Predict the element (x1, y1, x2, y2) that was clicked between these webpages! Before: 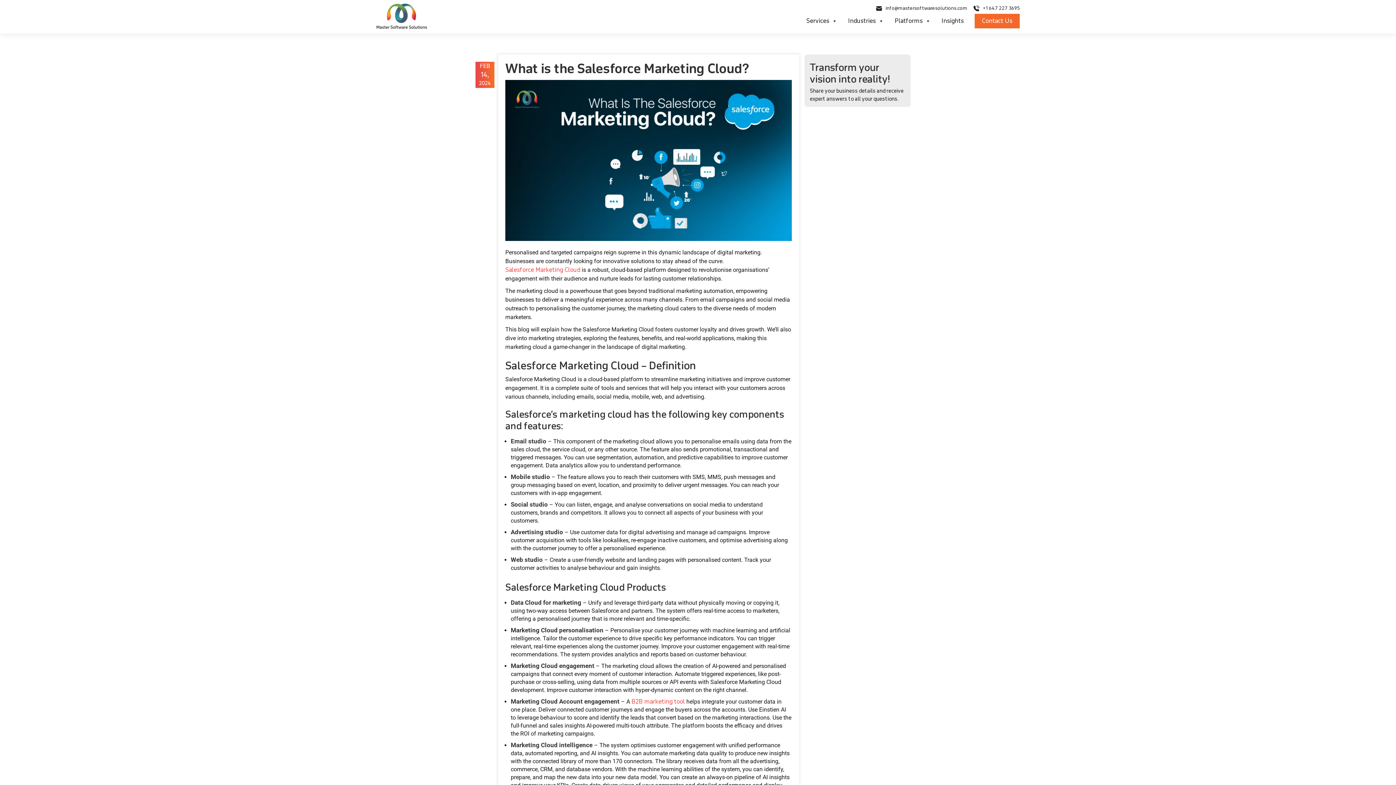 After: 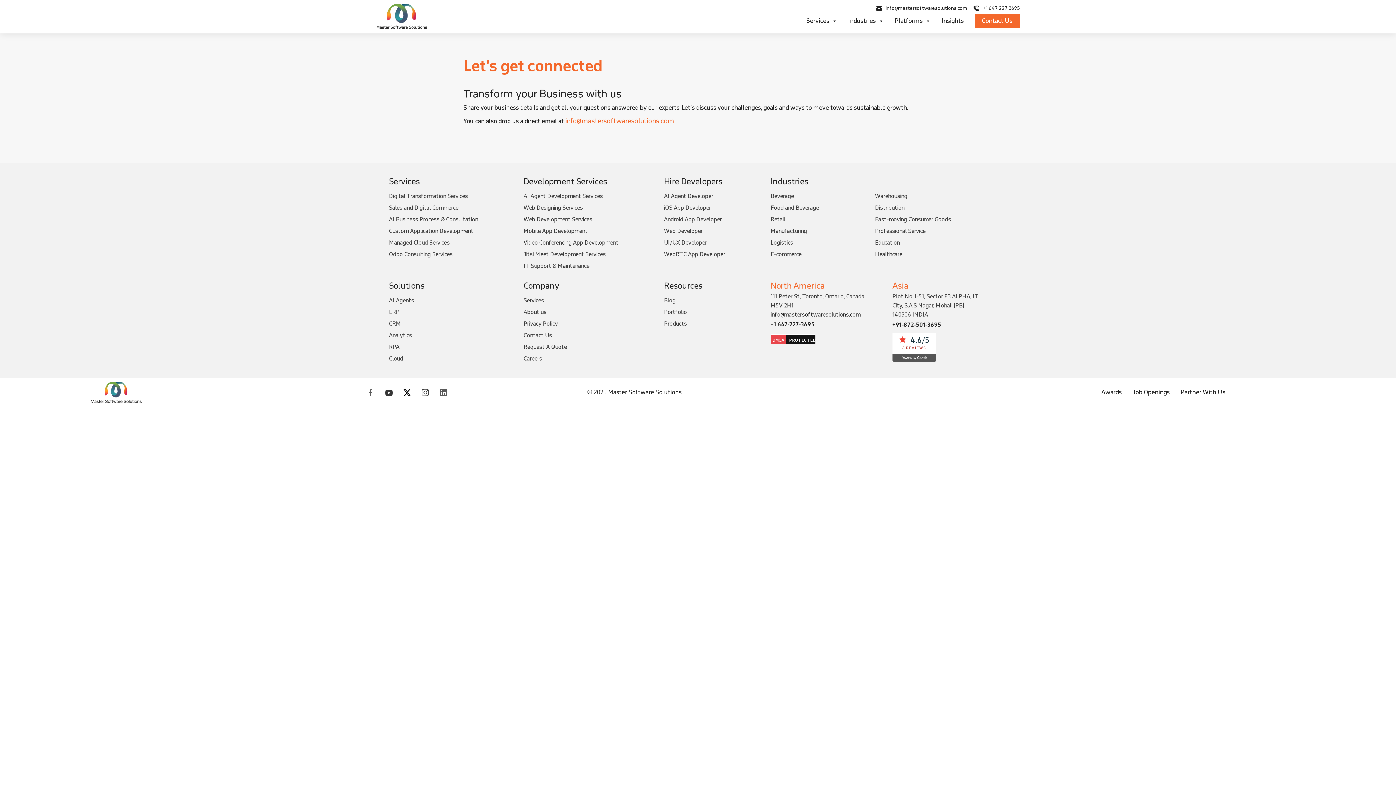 Action: label: Contact Us bbox: (974, 13, 1020, 28)